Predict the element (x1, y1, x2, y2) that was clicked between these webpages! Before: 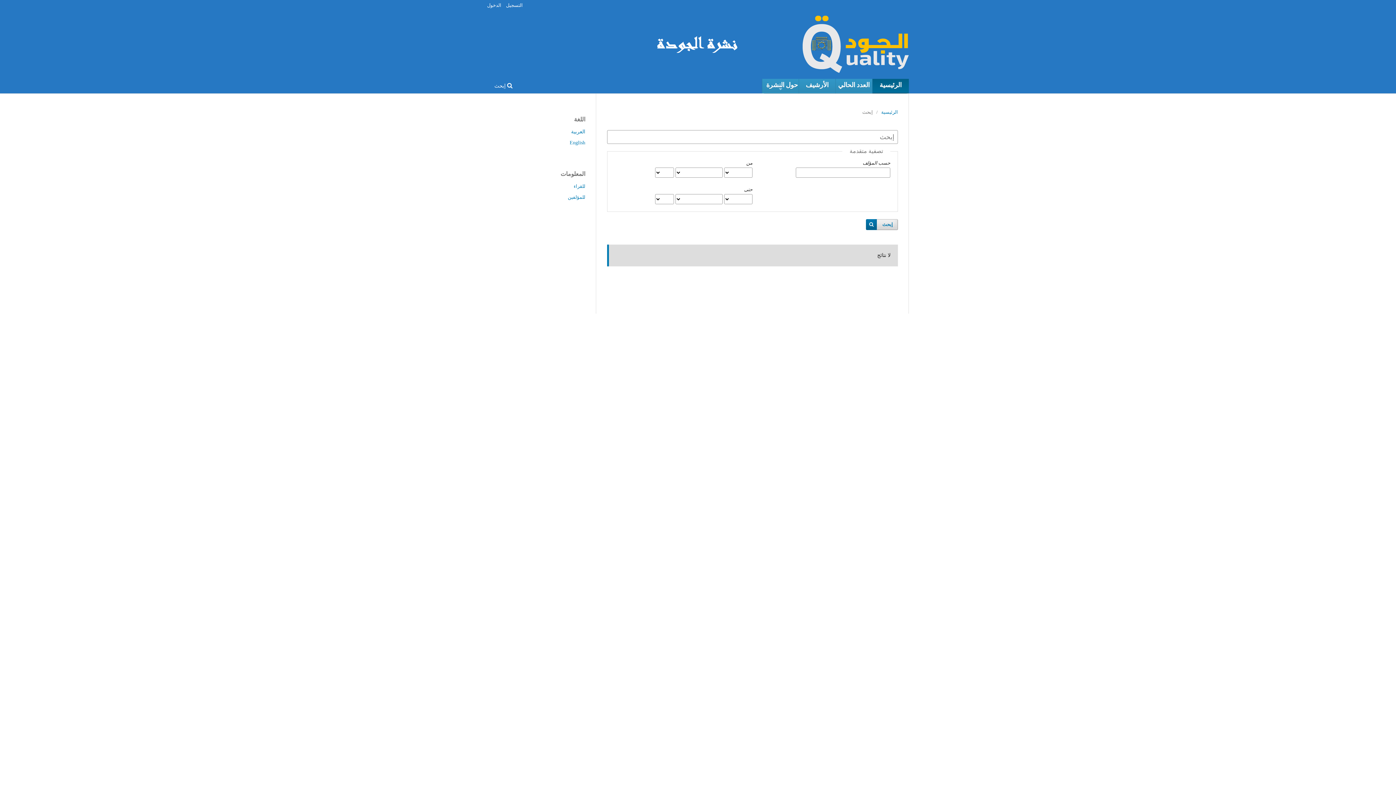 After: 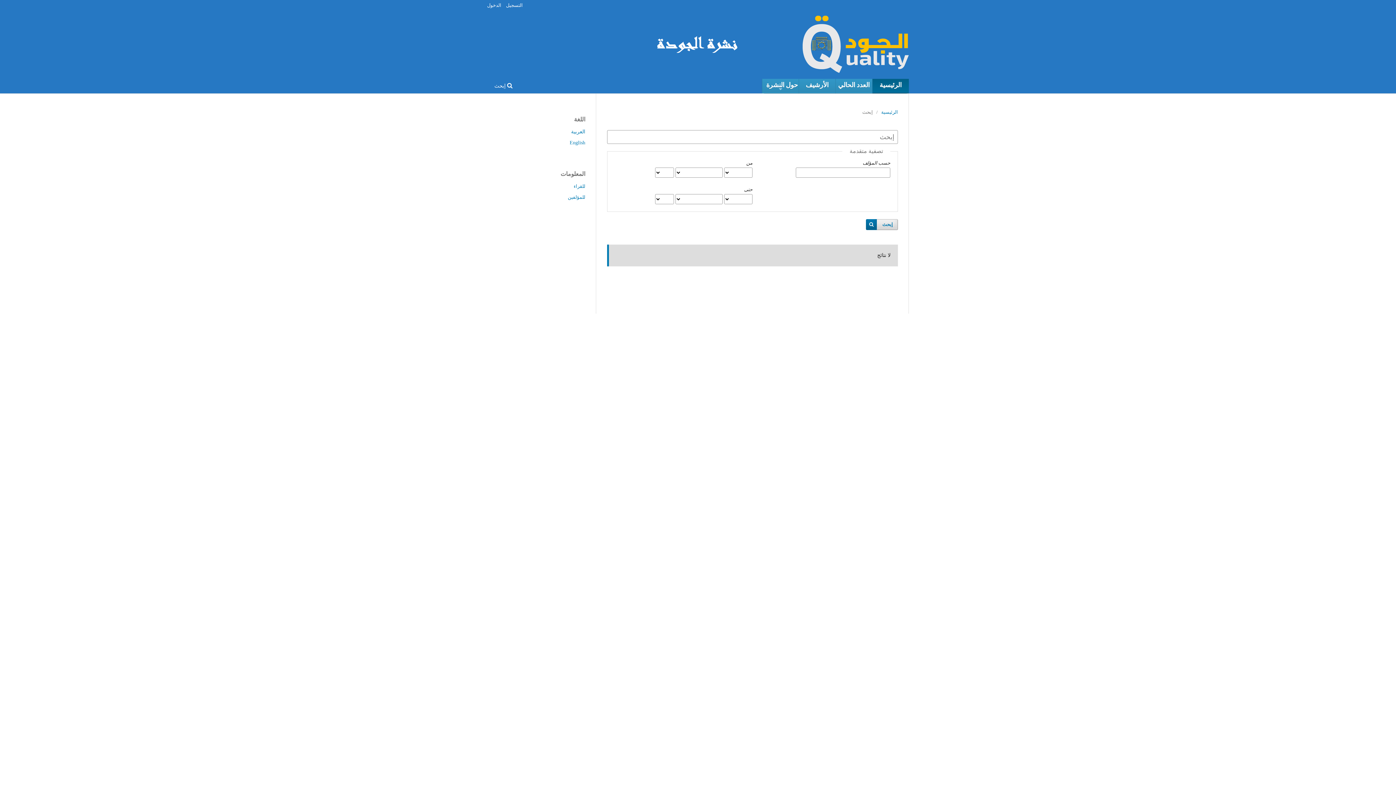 Action: bbox: (571, 129, 585, 134) label: العربية